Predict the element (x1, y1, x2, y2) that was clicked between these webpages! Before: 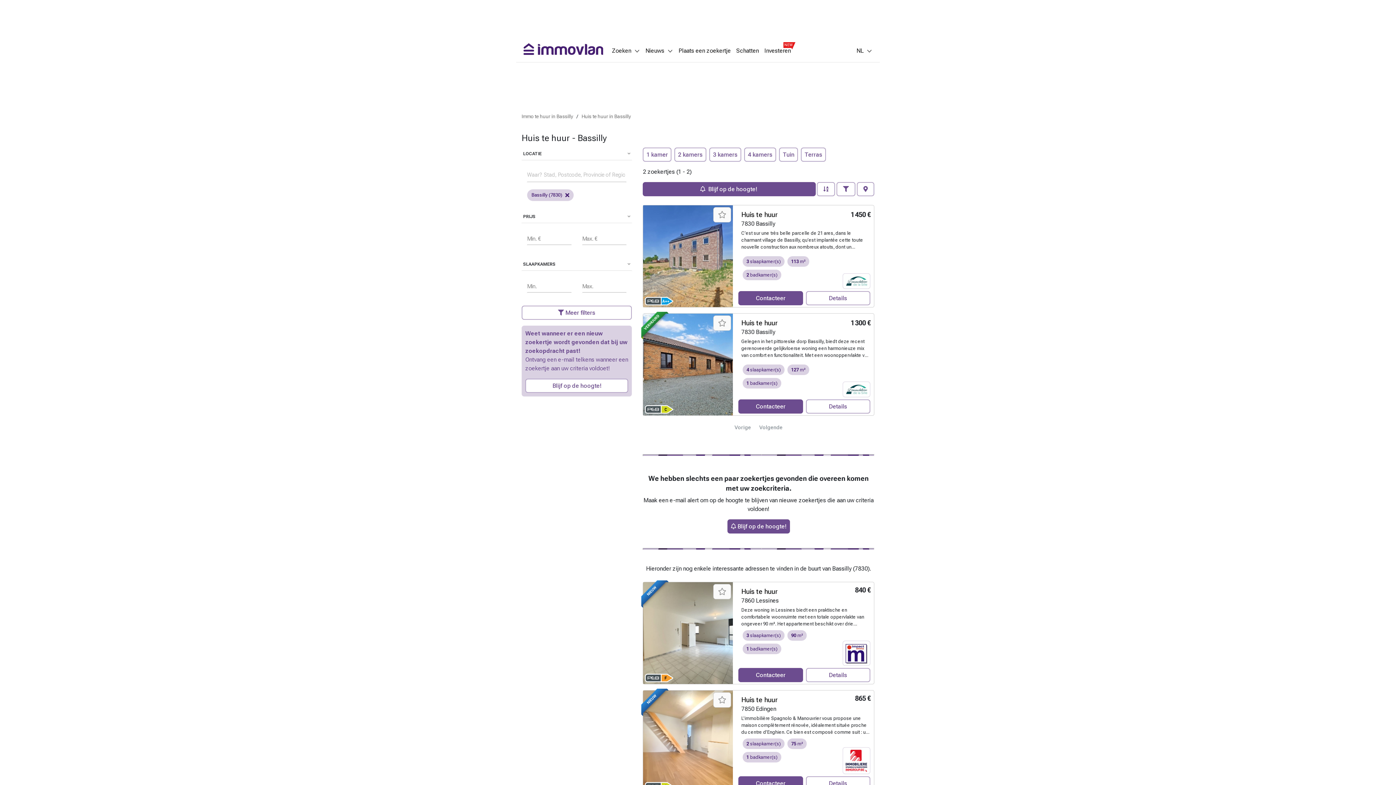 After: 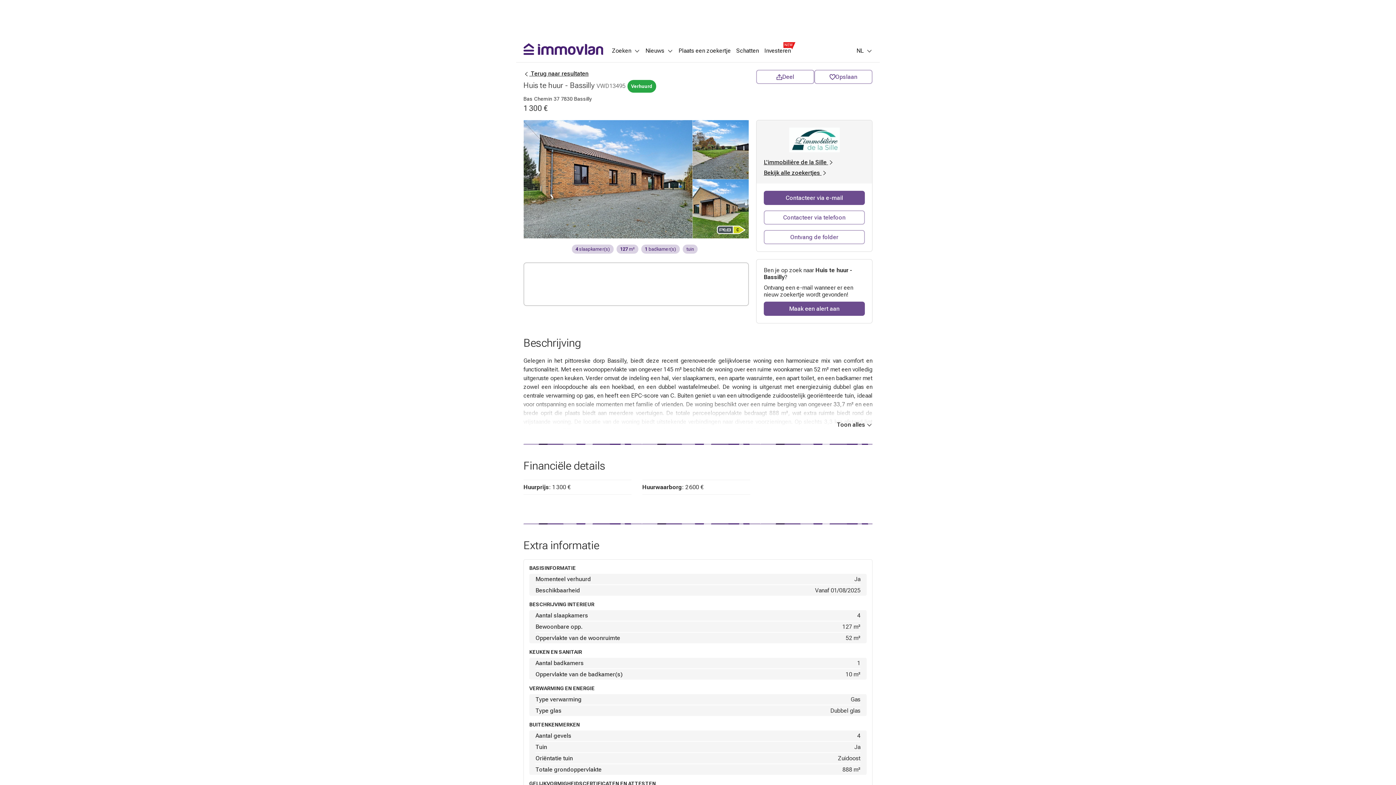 Action: label: Details bbox: (806, 399, 870, 413)